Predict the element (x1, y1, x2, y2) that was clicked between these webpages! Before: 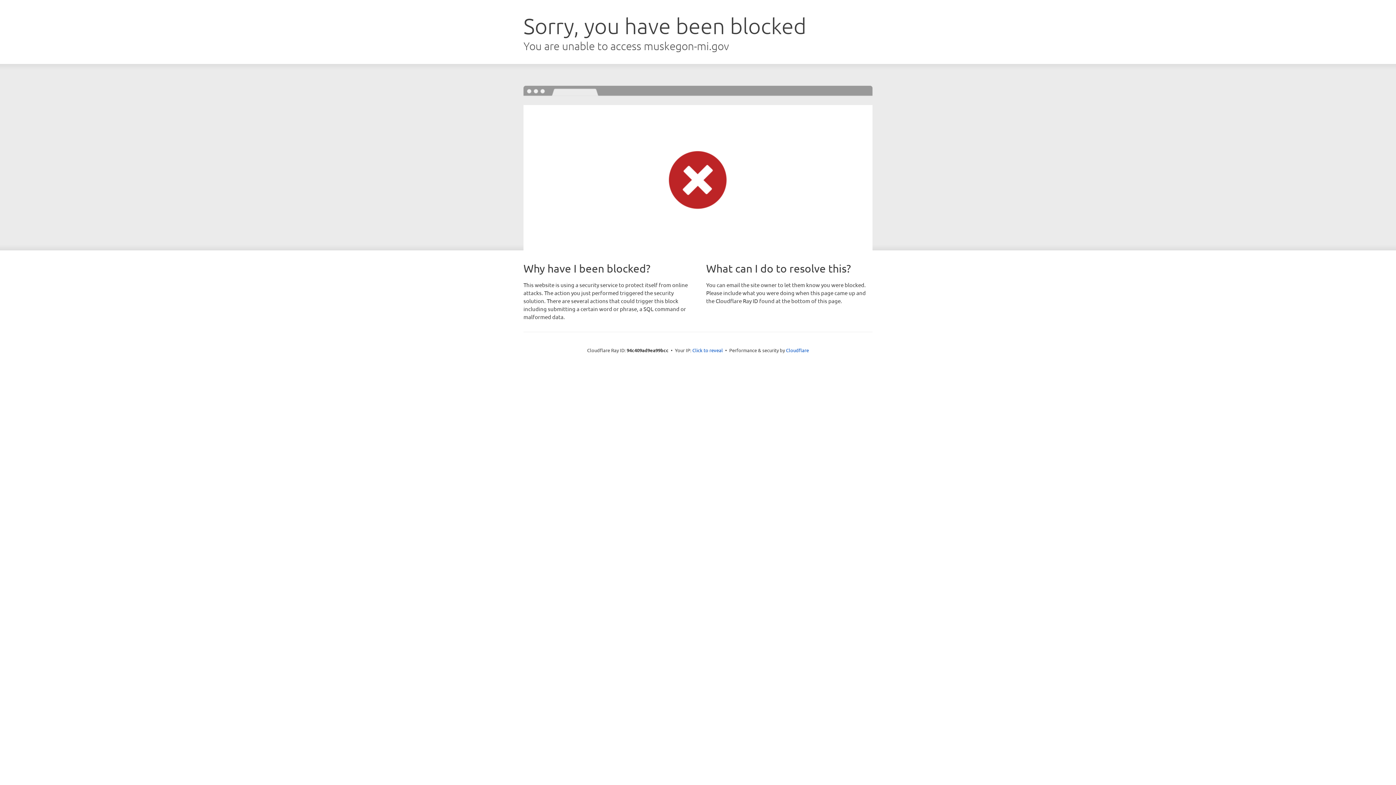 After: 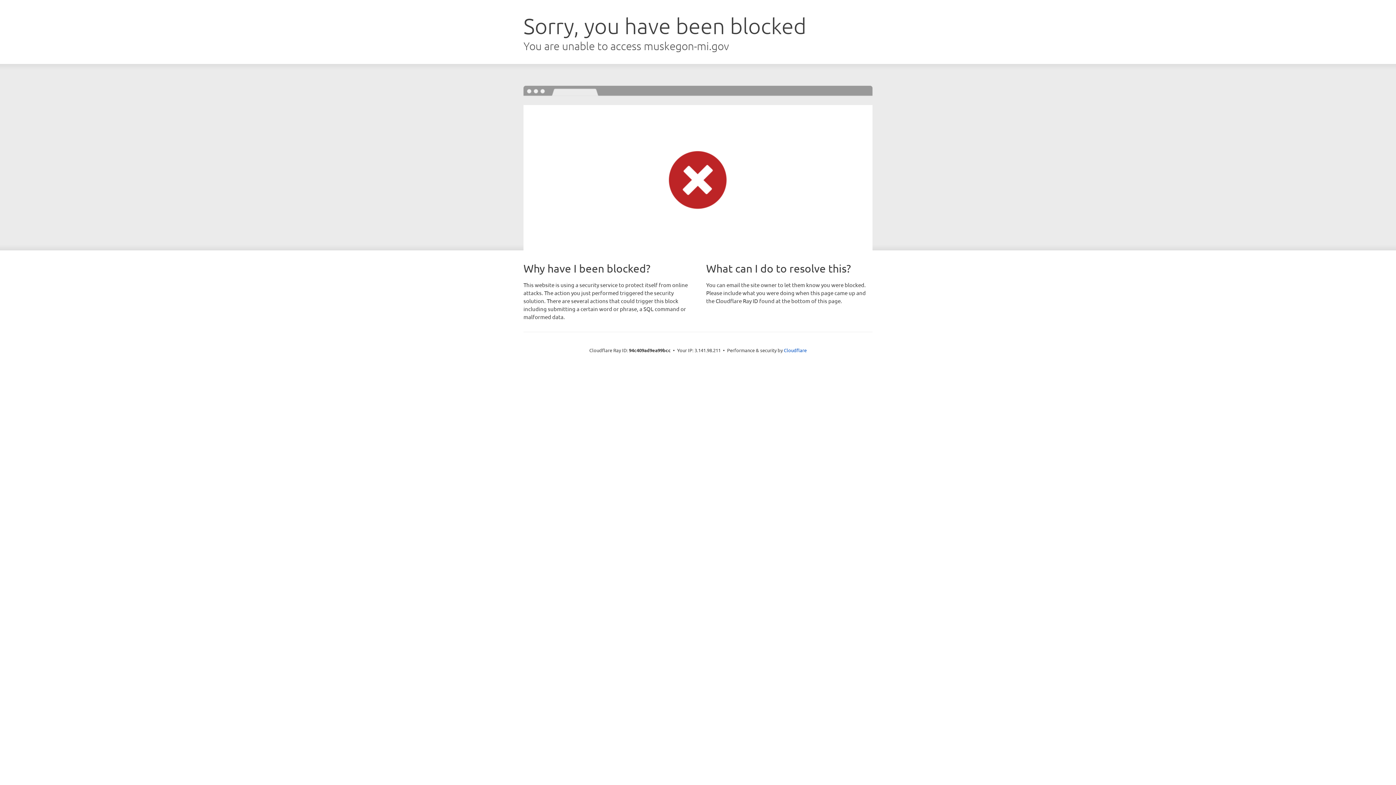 Action: bbox: (692, 346, 723, 353) label: Click to reveal